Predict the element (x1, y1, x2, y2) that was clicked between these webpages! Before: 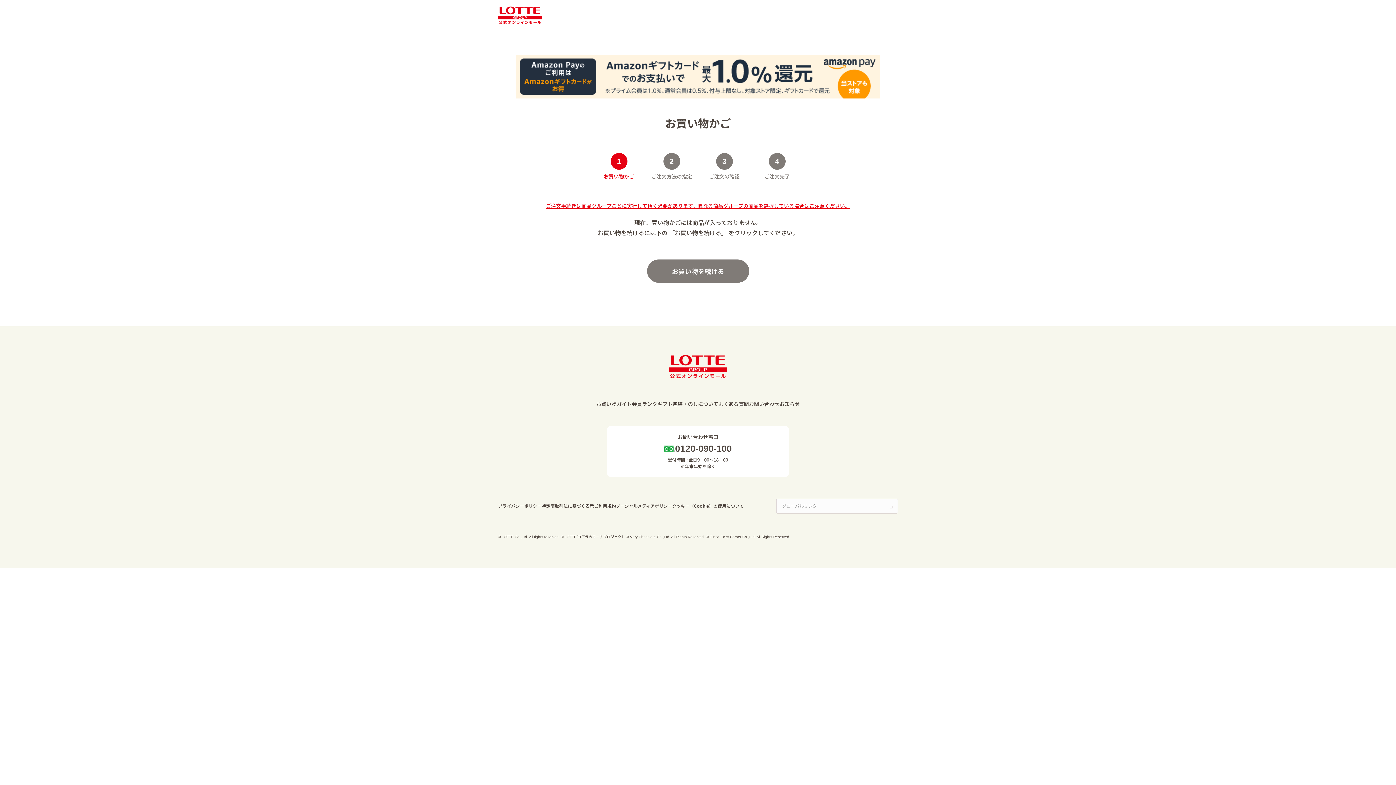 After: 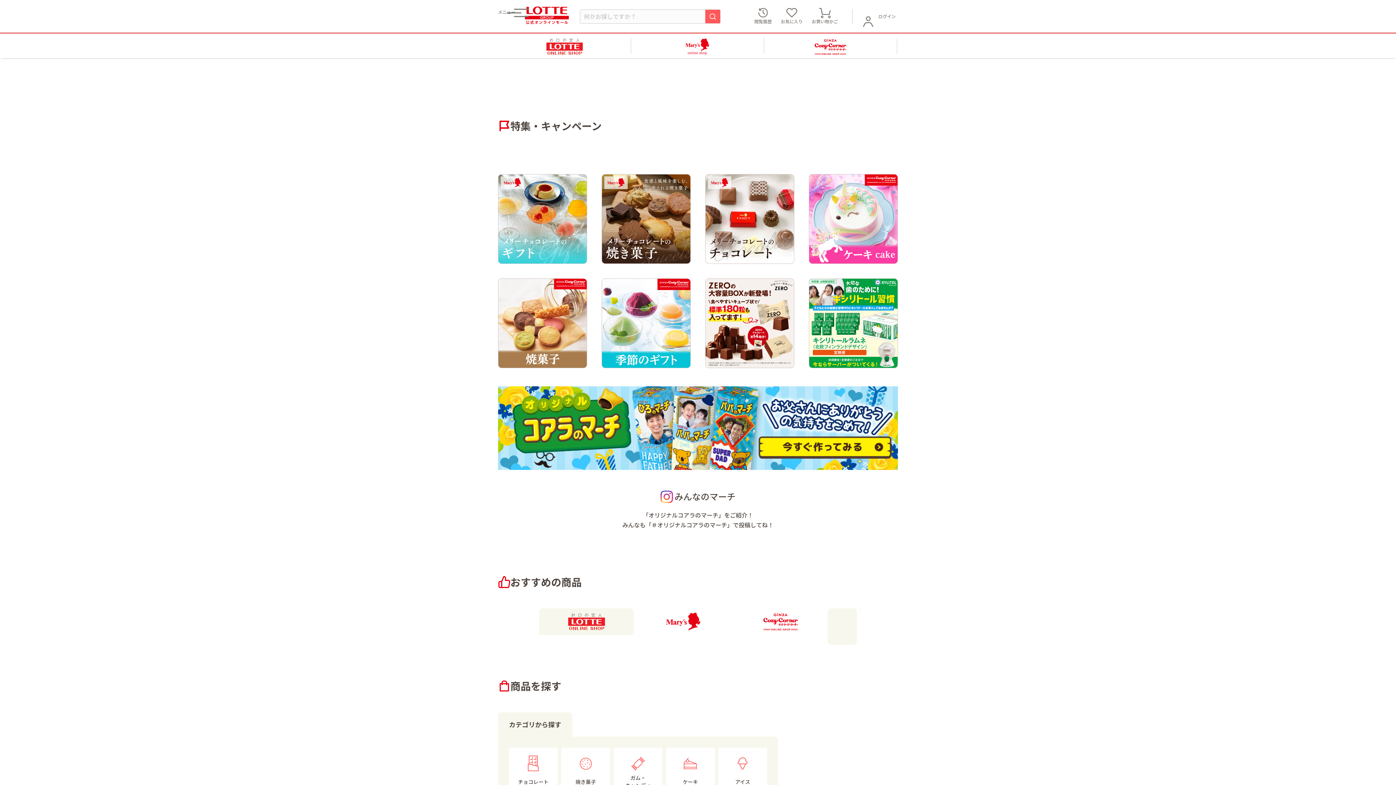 Action: bbox: (498, 18, 542, 25)